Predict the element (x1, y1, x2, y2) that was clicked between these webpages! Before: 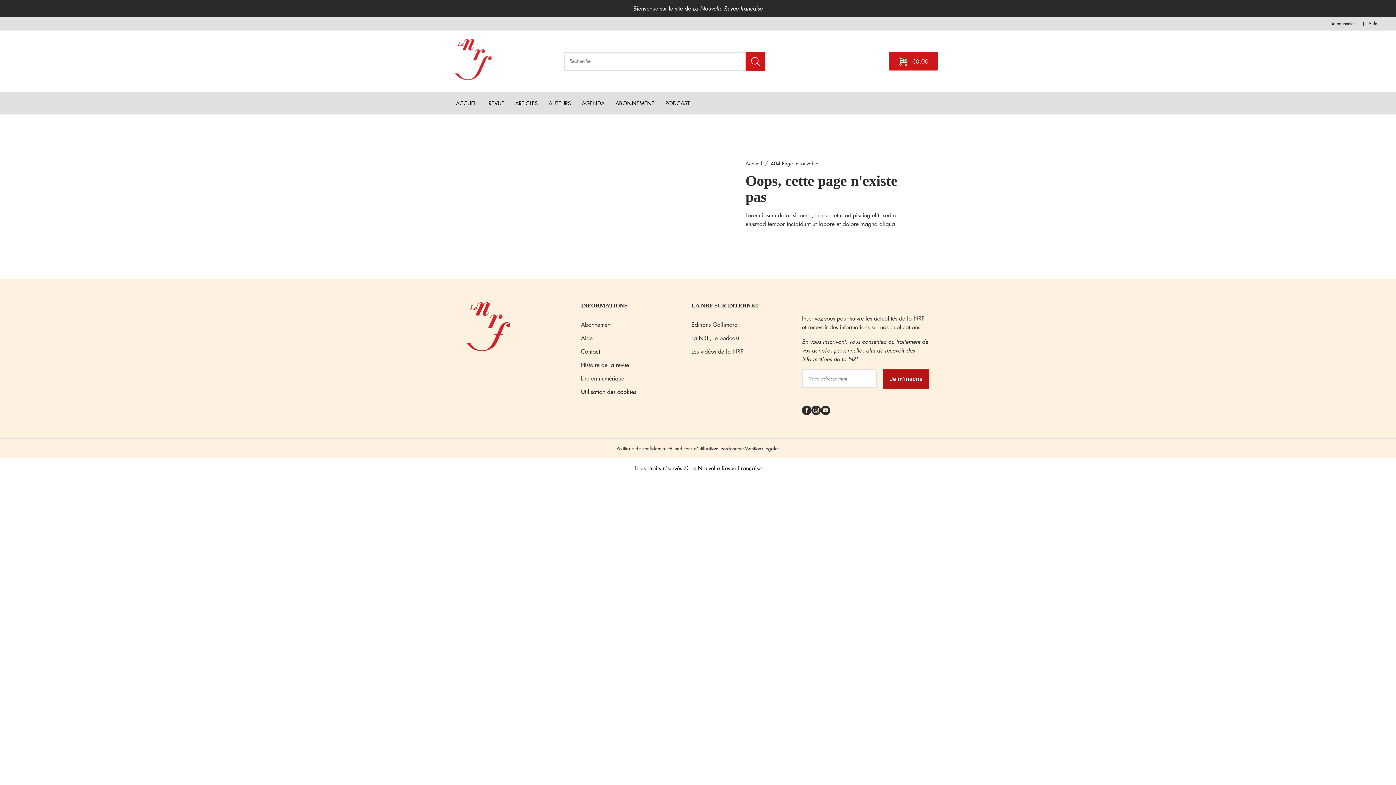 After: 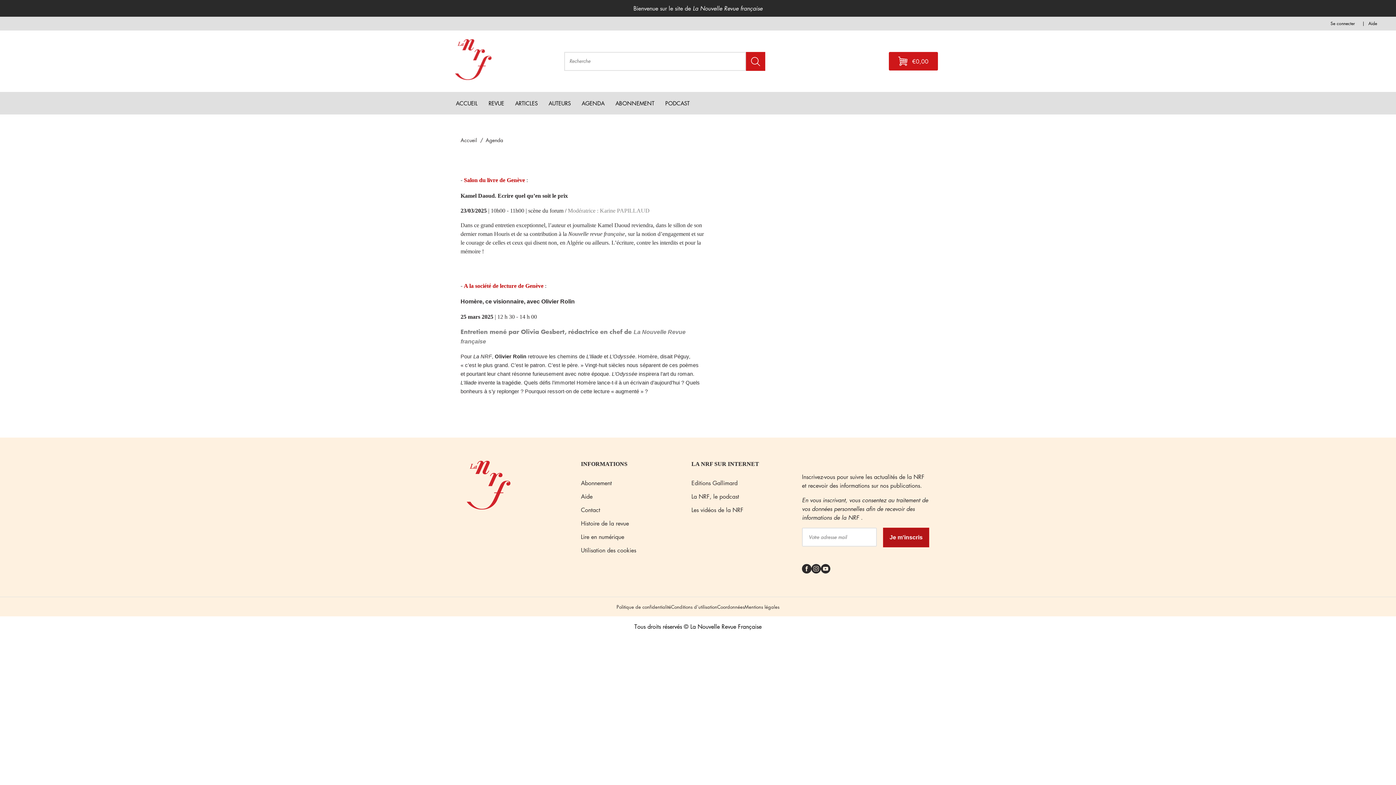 Action: bbox: (581, 99, 604, 107) label: Desktop menu Agenda